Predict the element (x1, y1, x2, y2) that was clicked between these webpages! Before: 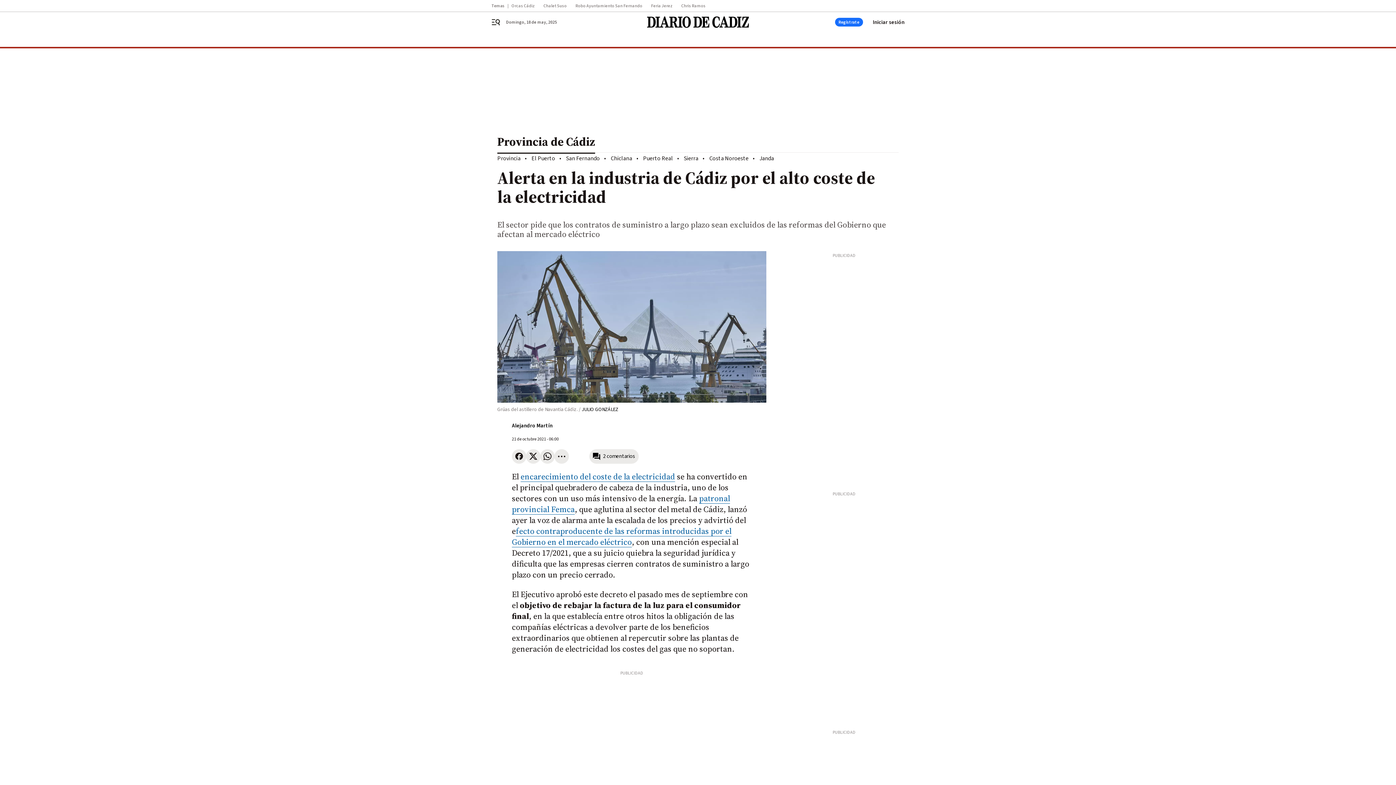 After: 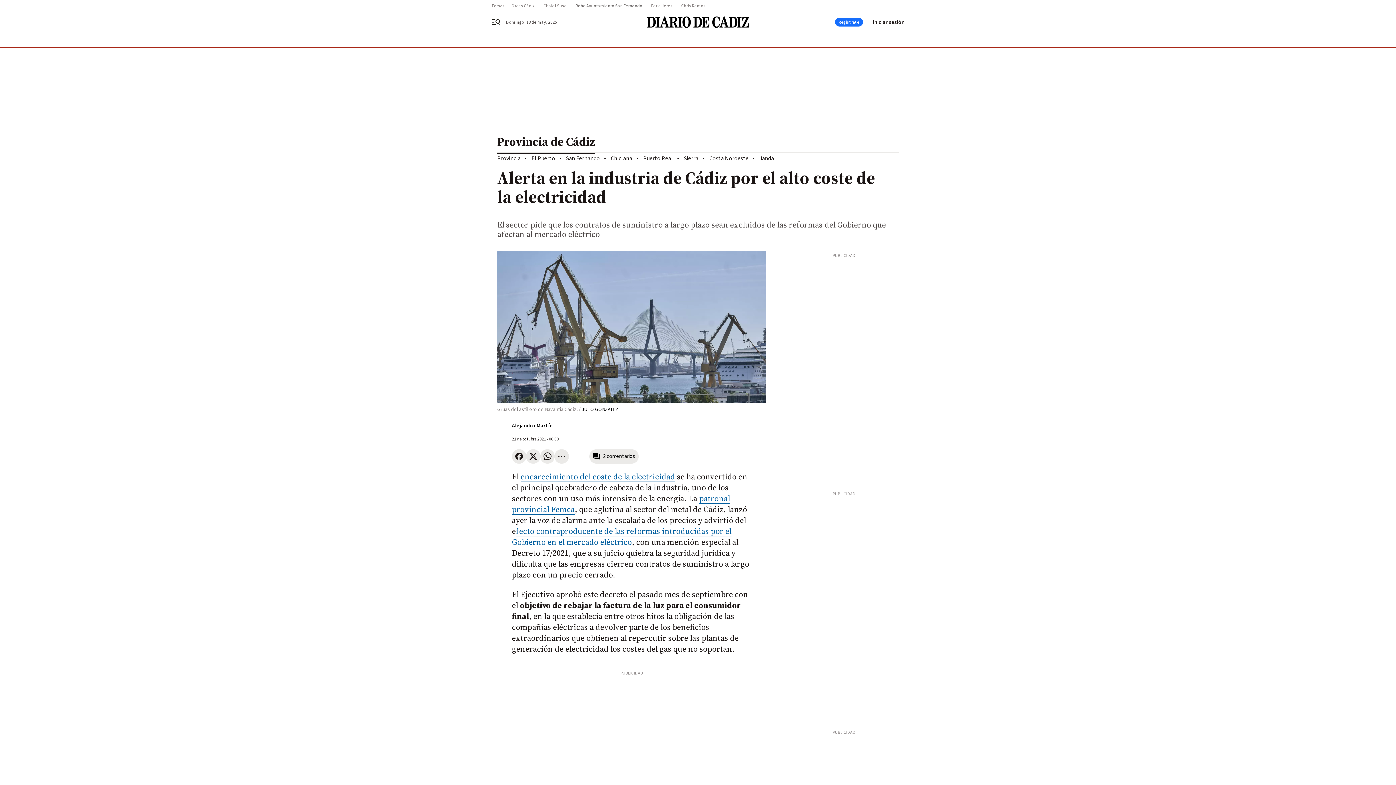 Action: label: Robo Ayuntamiento San Fernando bbox: (575, 3, 651, 8)